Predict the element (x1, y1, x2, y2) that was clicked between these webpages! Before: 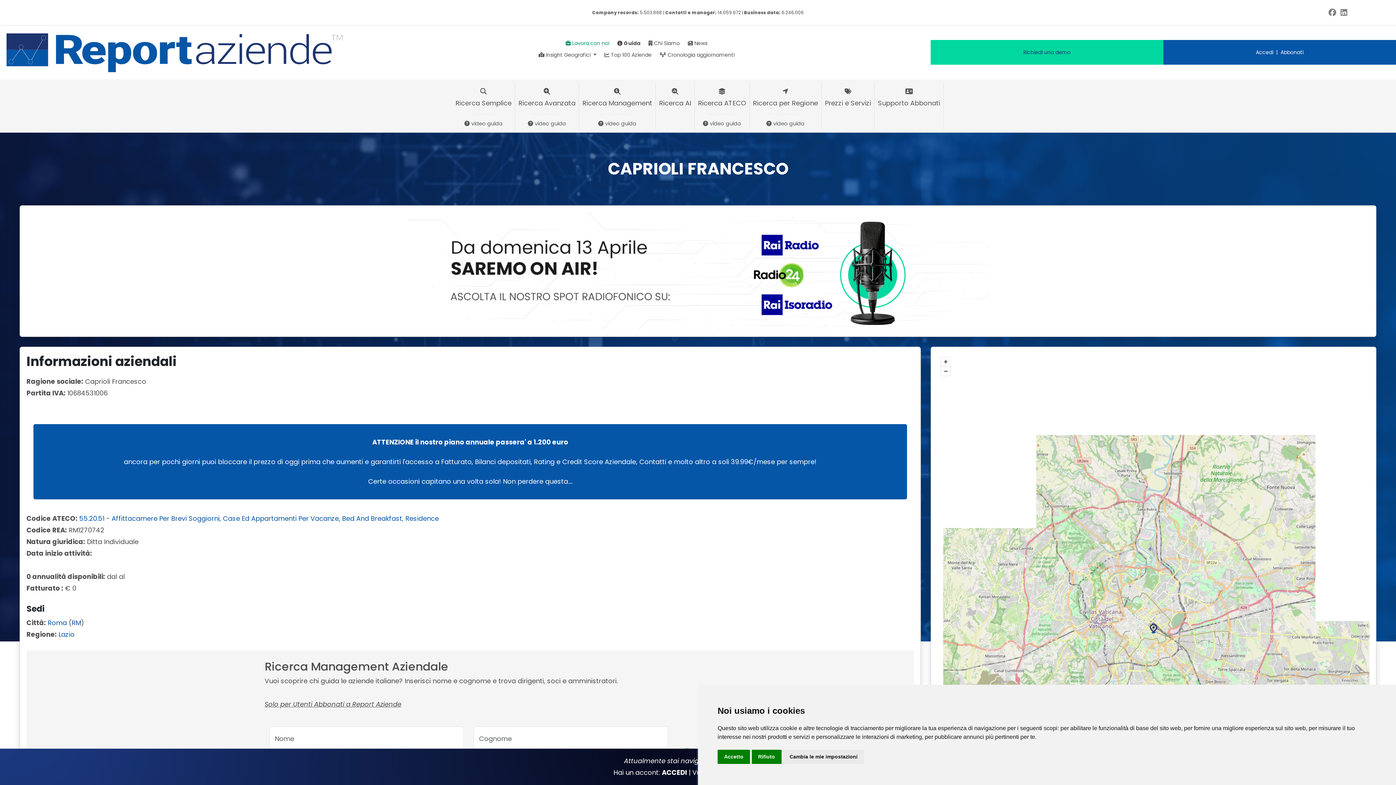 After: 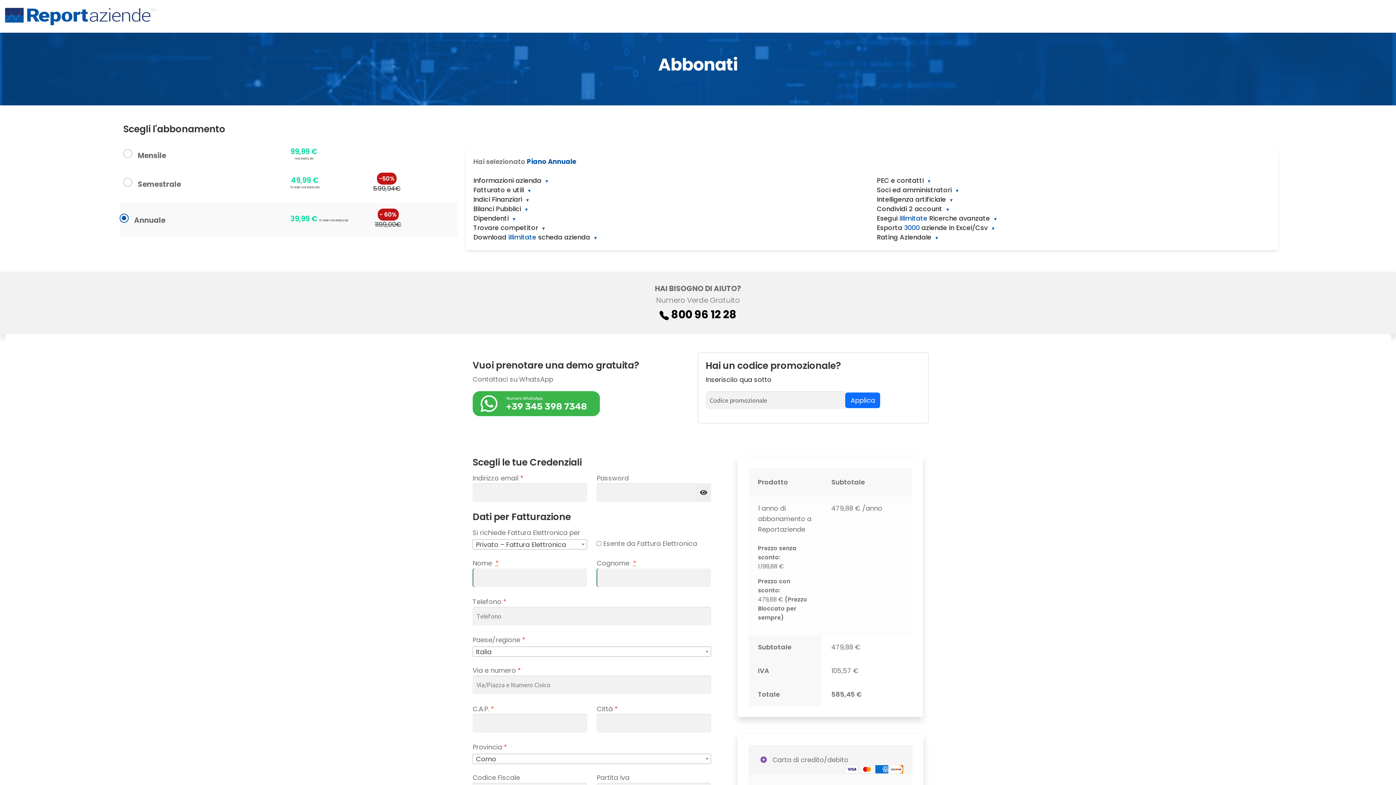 Action: bbox: (1280, 48, 1303, 55) label: Abbonati